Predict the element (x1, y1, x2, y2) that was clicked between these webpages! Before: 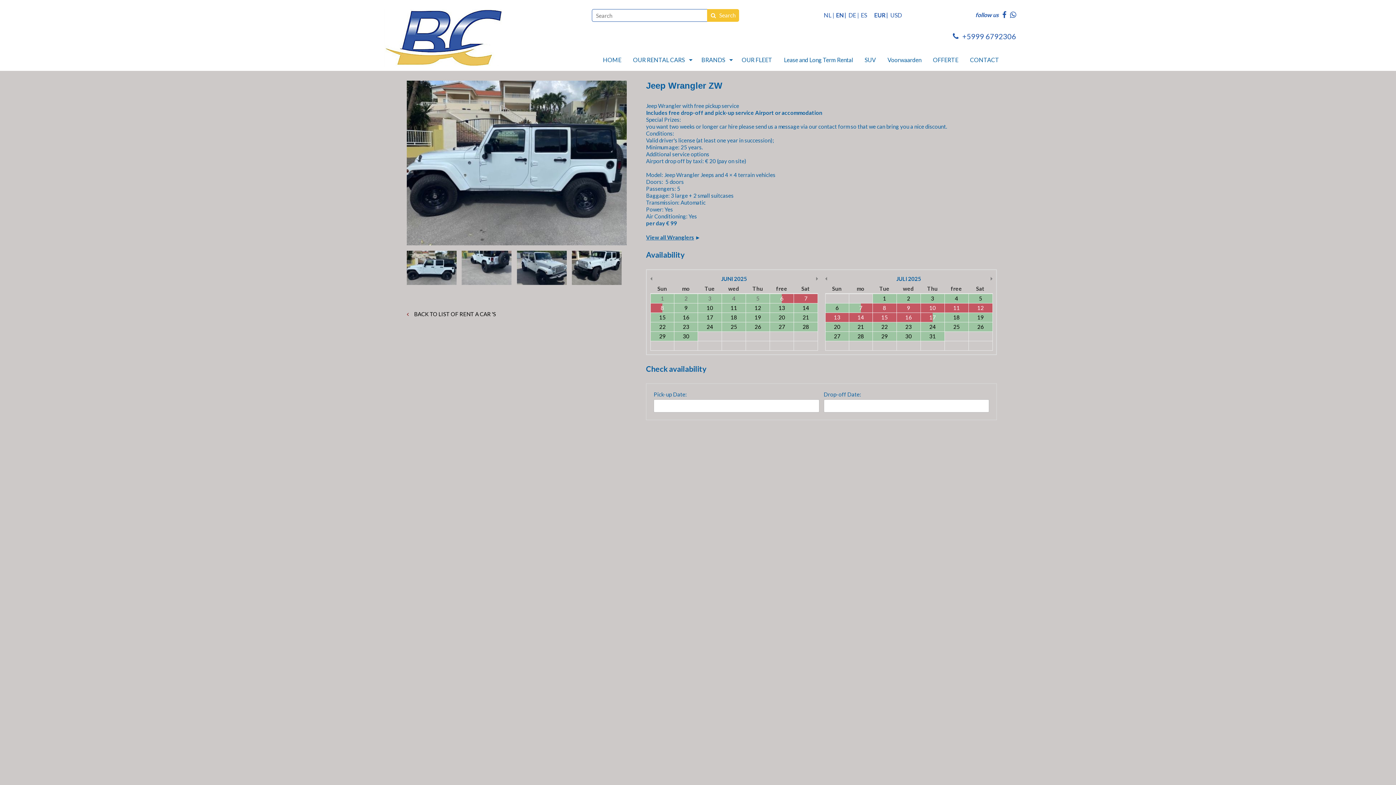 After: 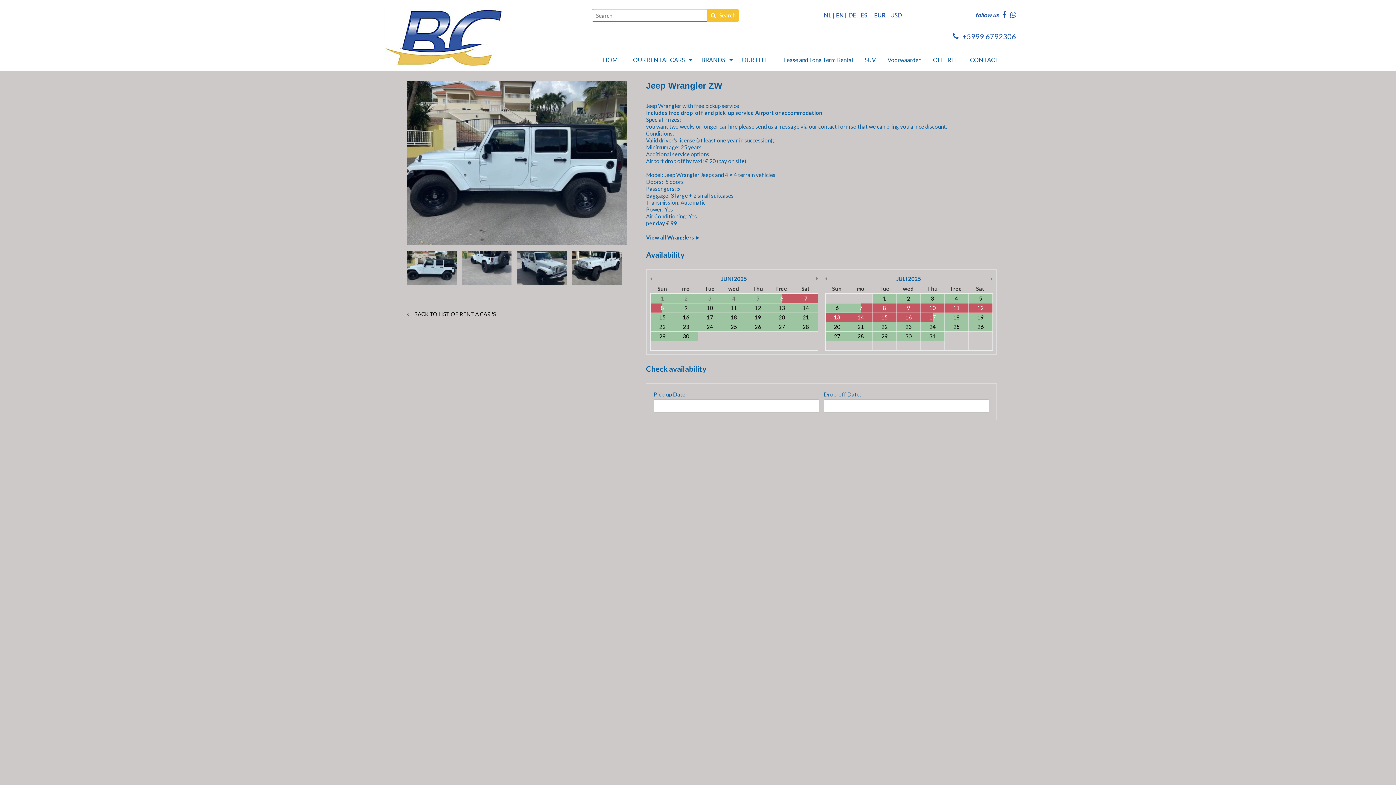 Action: bbox: (836, 11, 843, 18) label: EN